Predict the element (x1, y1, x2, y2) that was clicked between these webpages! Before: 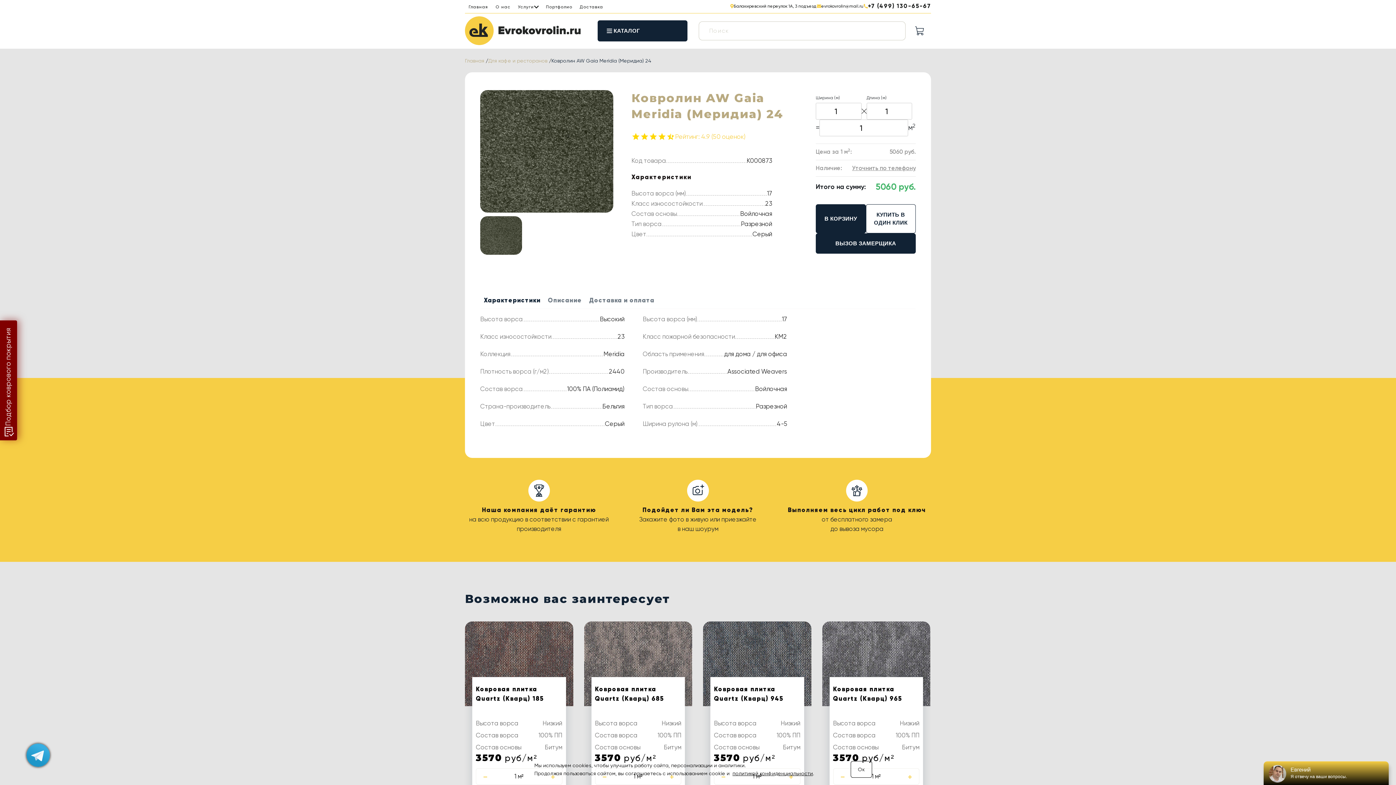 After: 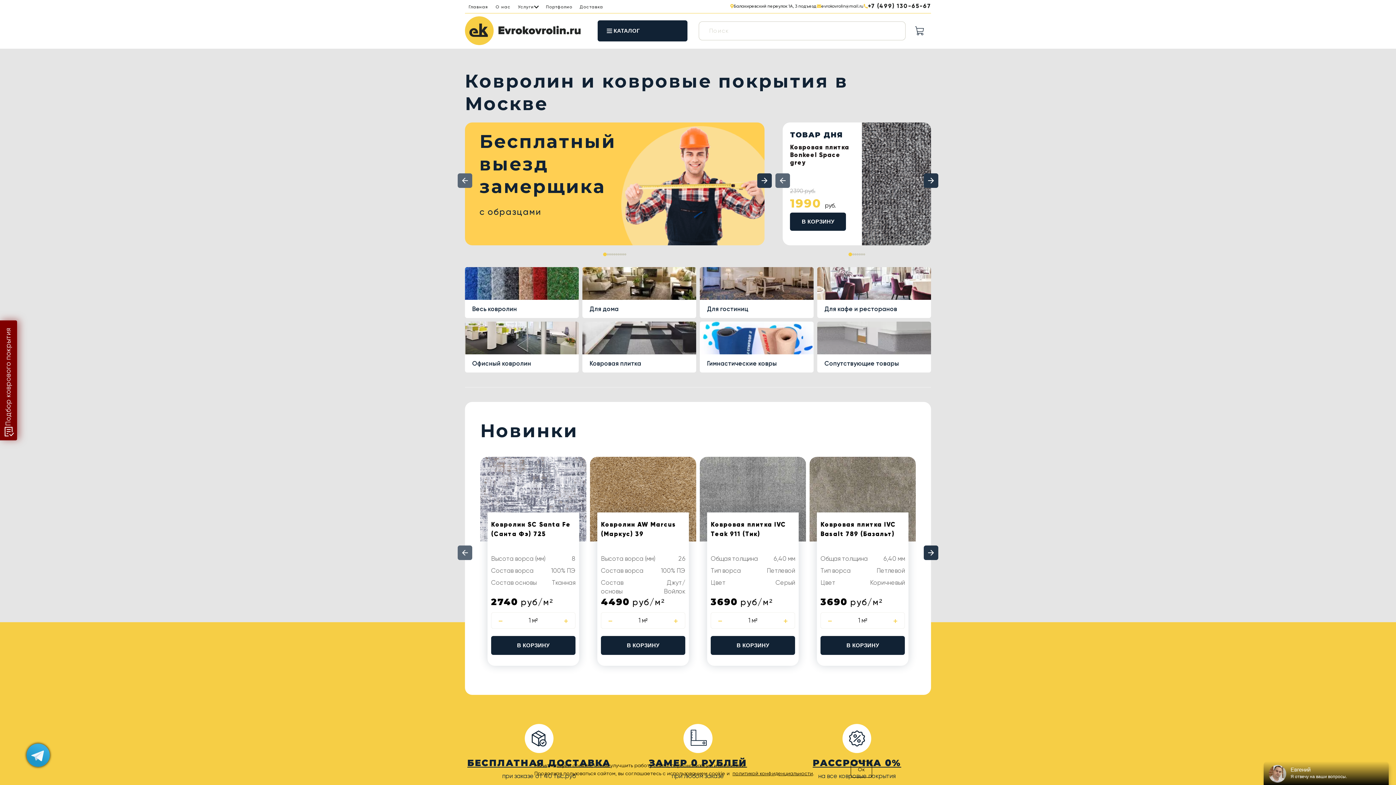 Action: bbox: (465, 1, 492, 12) label: Главная